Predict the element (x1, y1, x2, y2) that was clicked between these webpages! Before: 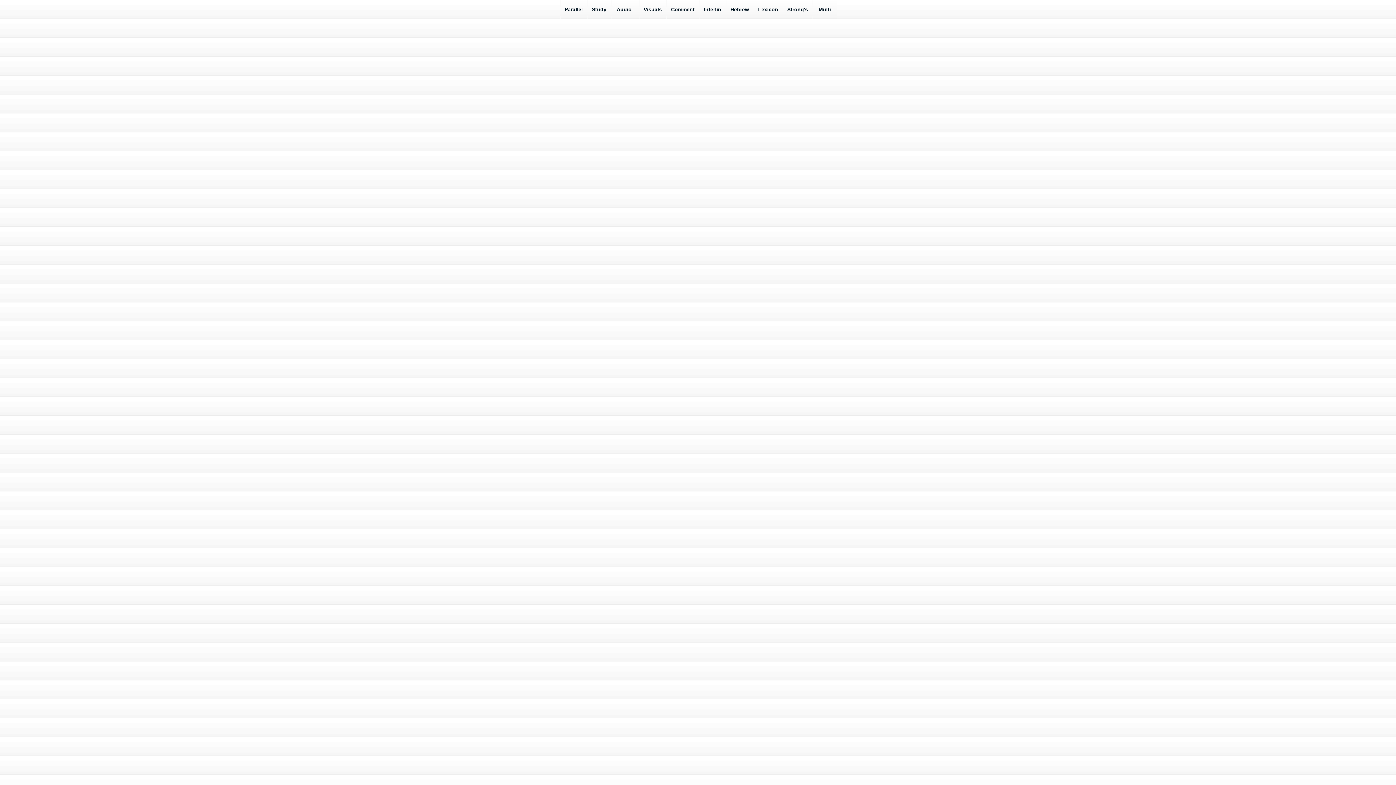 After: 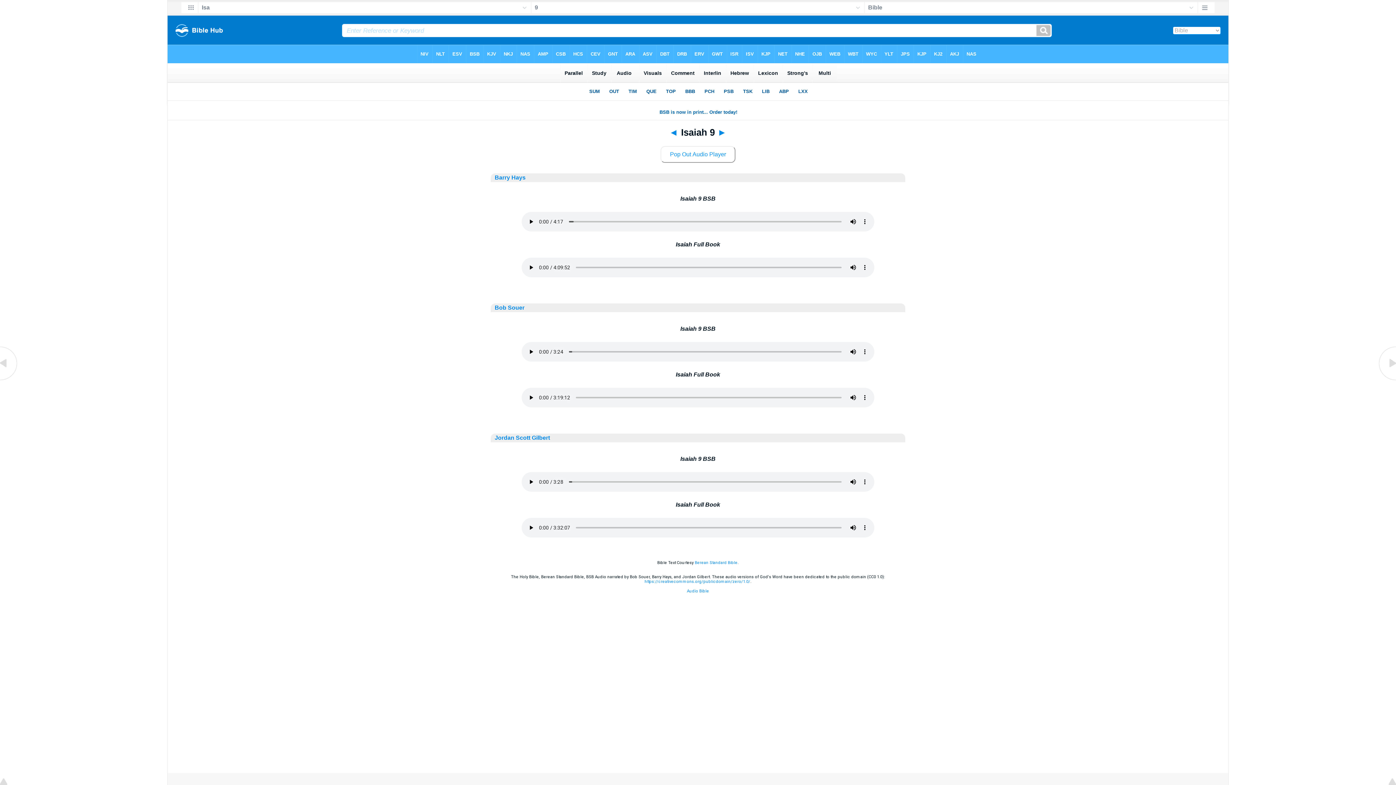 Action: bbox: (611, 0, 639, 18) label:  Audio  